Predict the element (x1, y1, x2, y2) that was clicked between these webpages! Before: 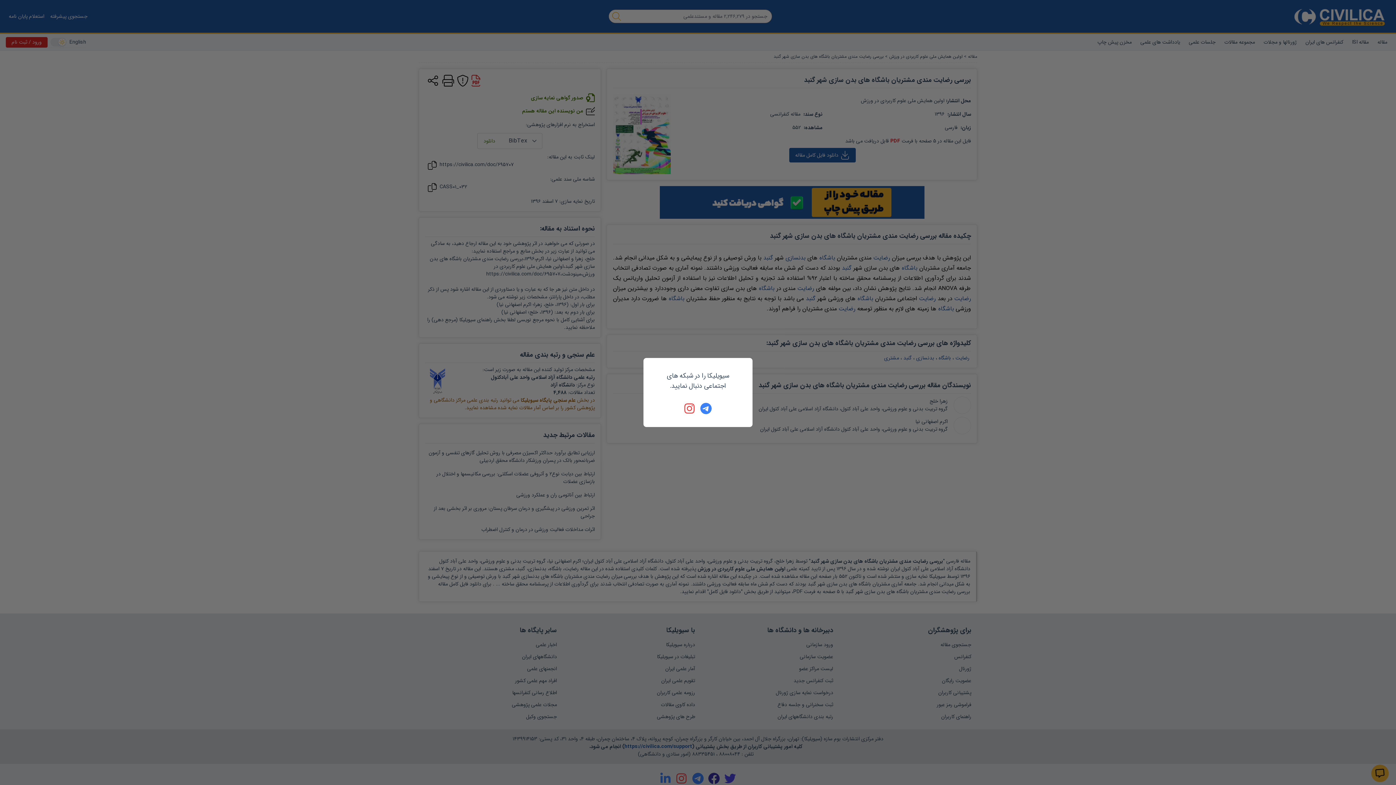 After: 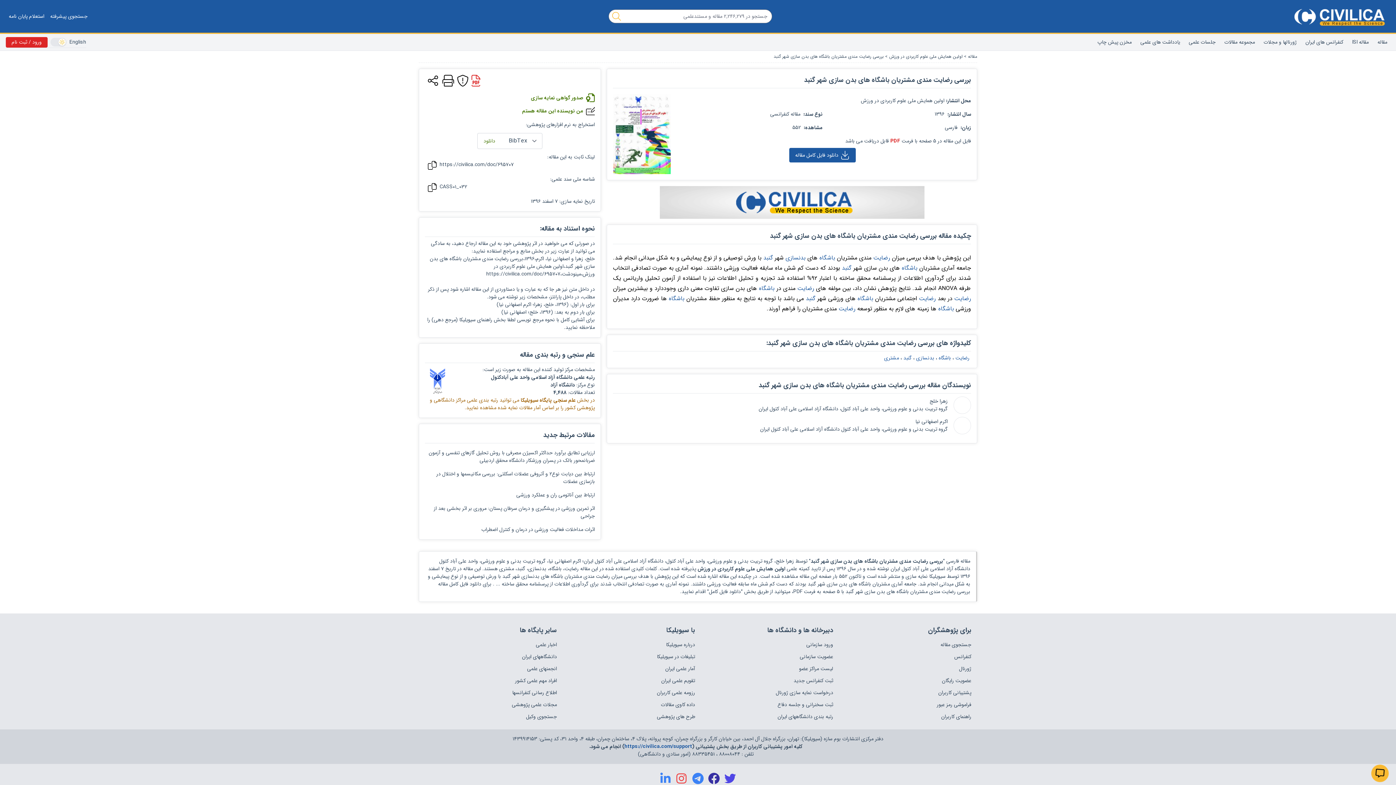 Action: bbox: (684, 402, 696, 414)